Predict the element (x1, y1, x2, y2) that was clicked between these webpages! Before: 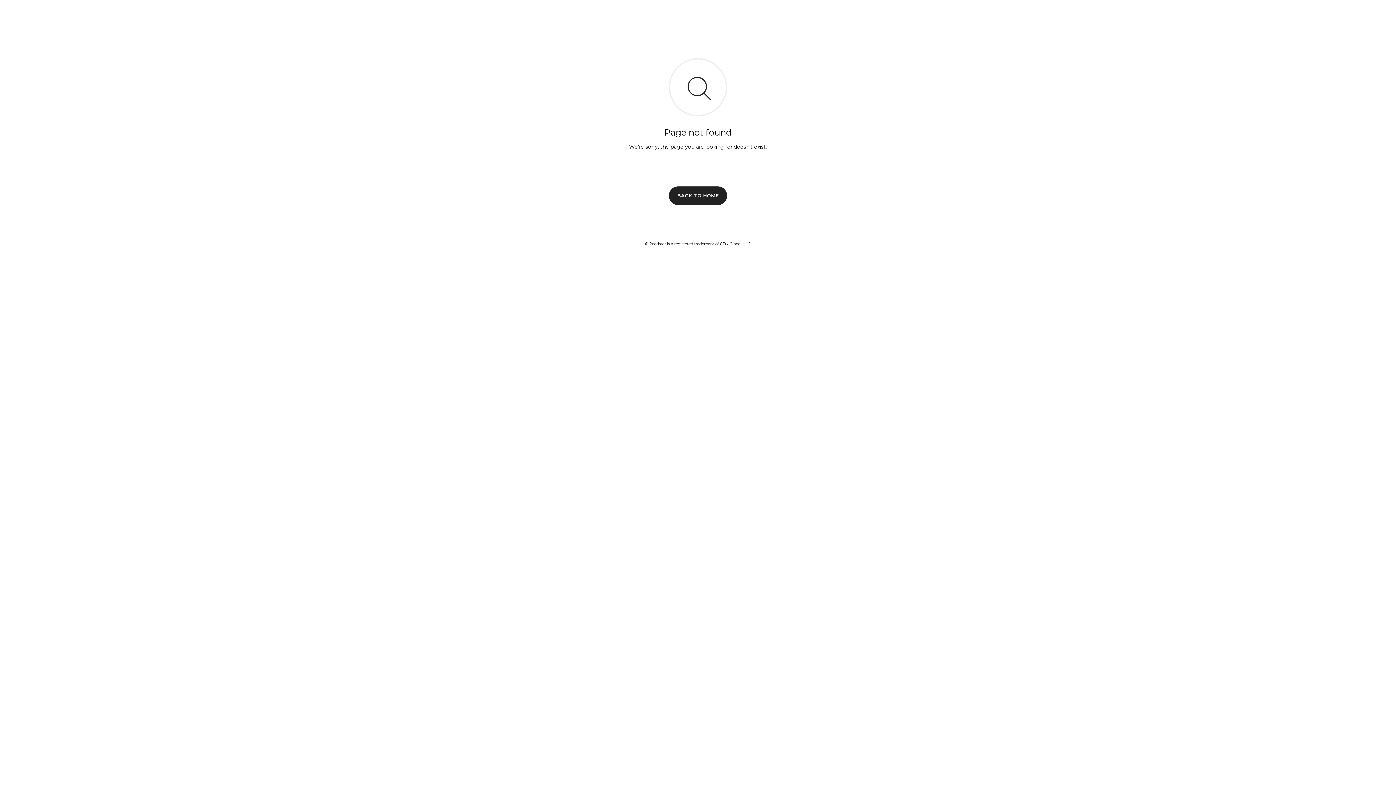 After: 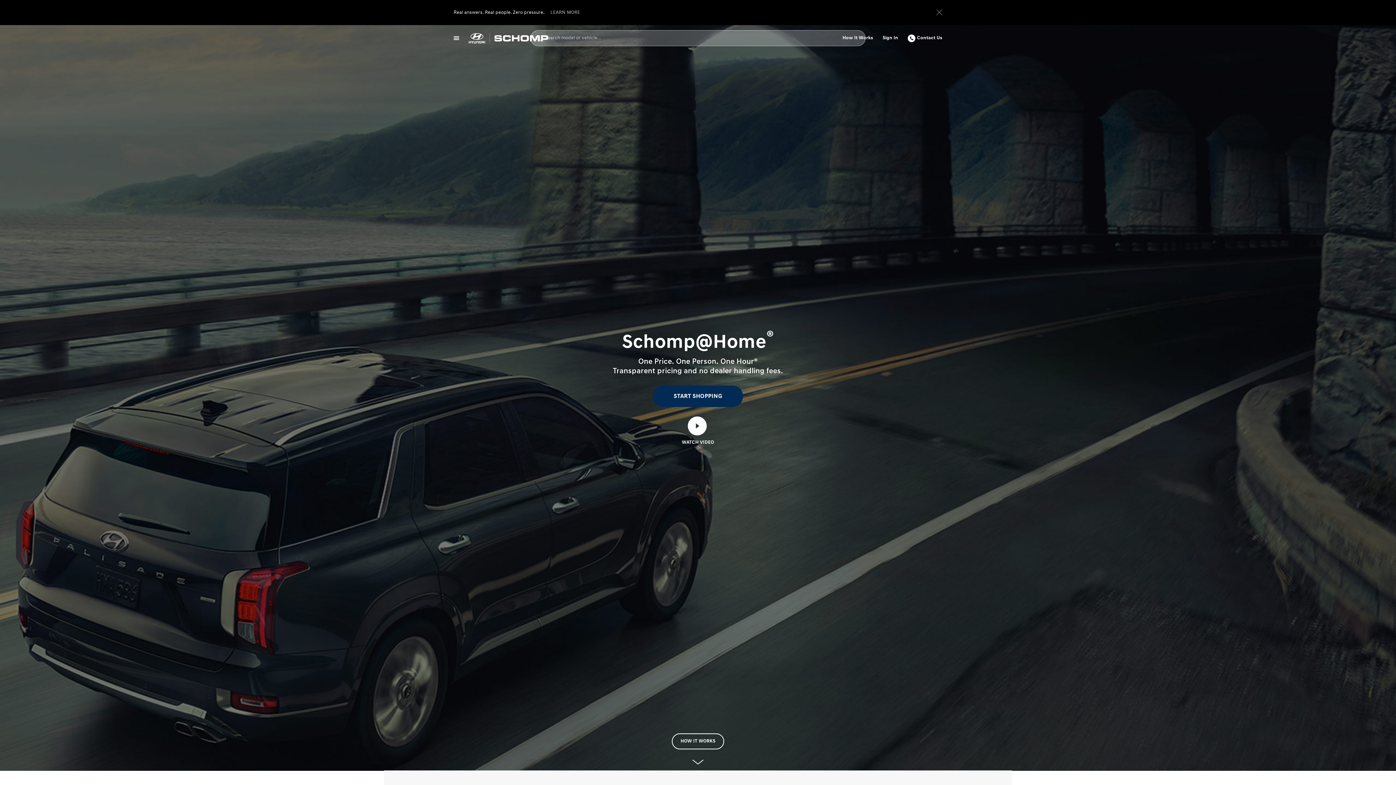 Action: bbox: (669, 186, 727, 204) label: BACK TO HOME